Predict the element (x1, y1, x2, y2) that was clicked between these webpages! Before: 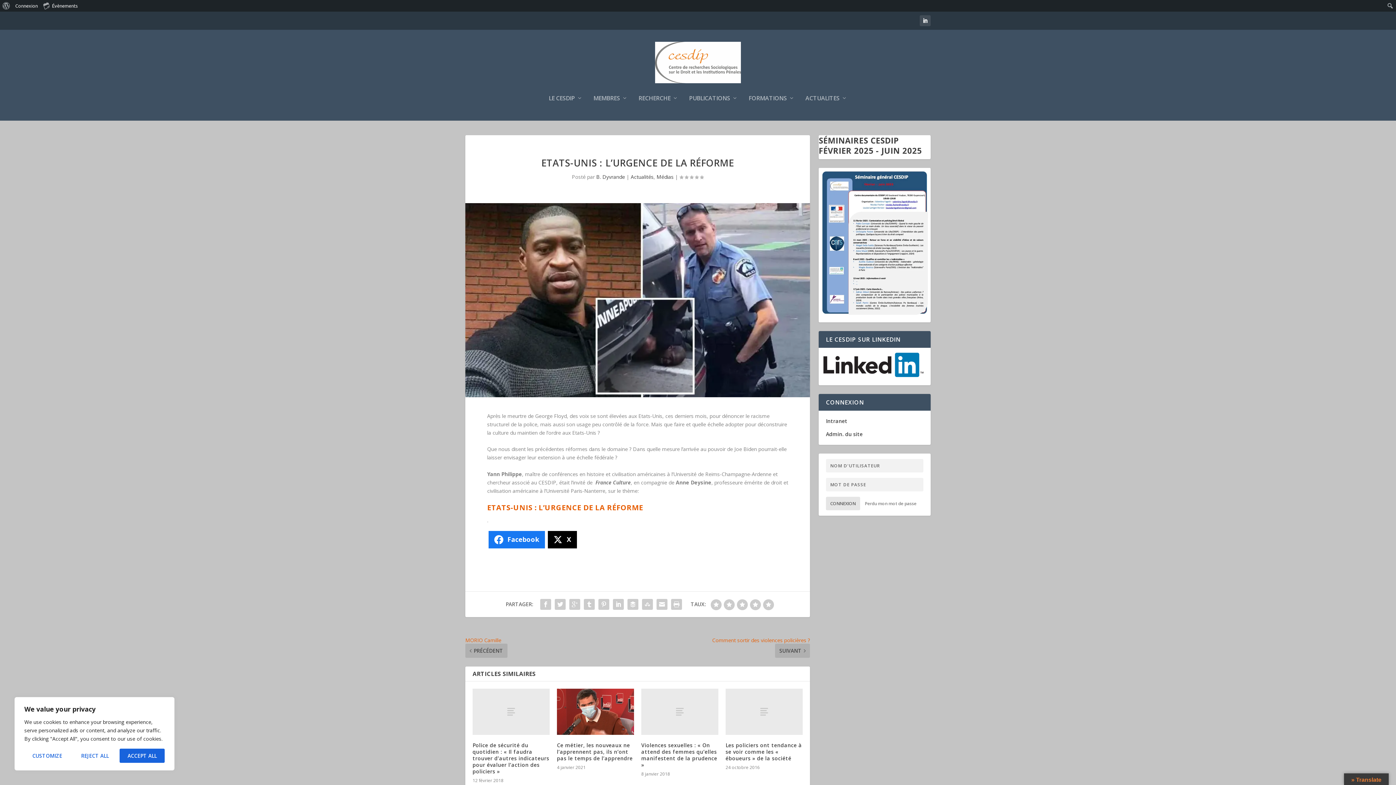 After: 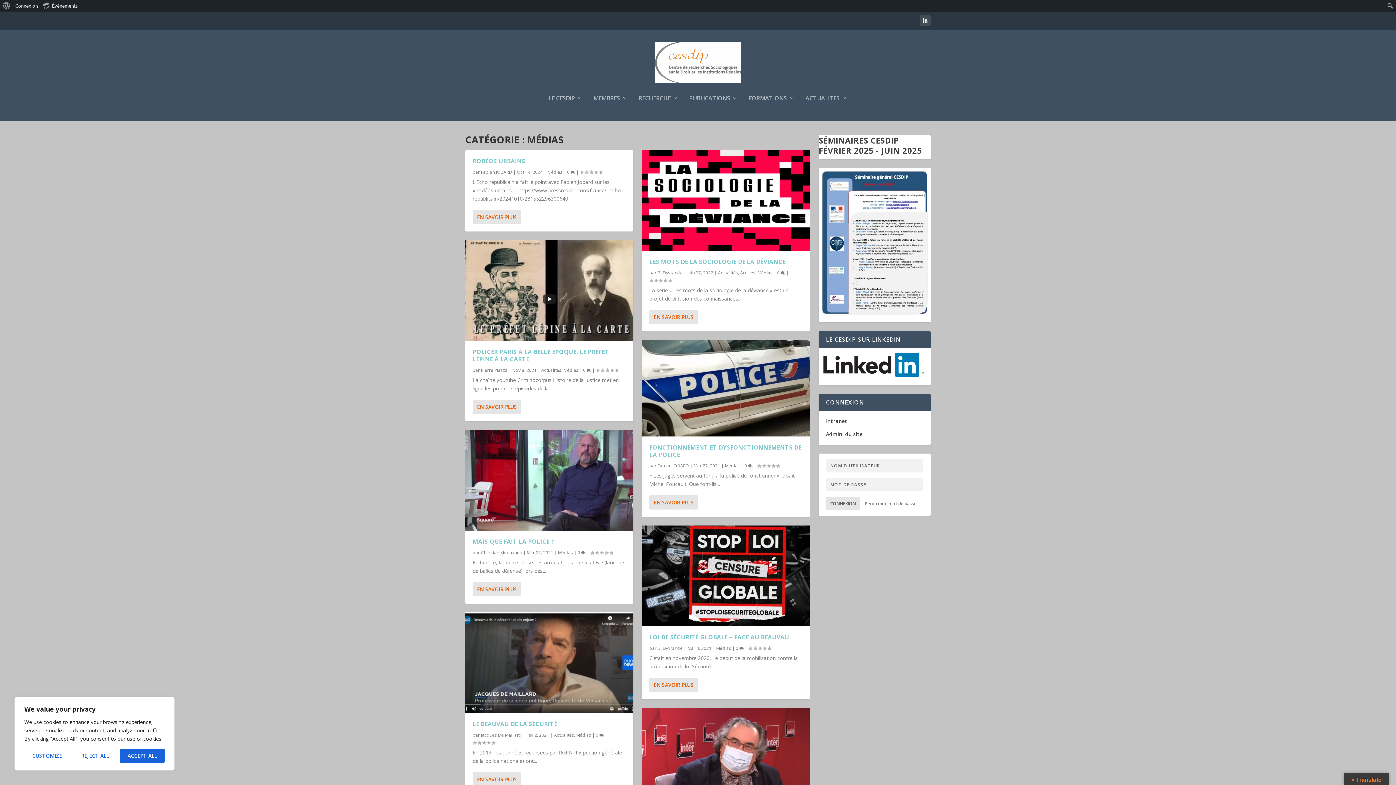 Action: bbox: (656, 173, 673, 180) label: Médias